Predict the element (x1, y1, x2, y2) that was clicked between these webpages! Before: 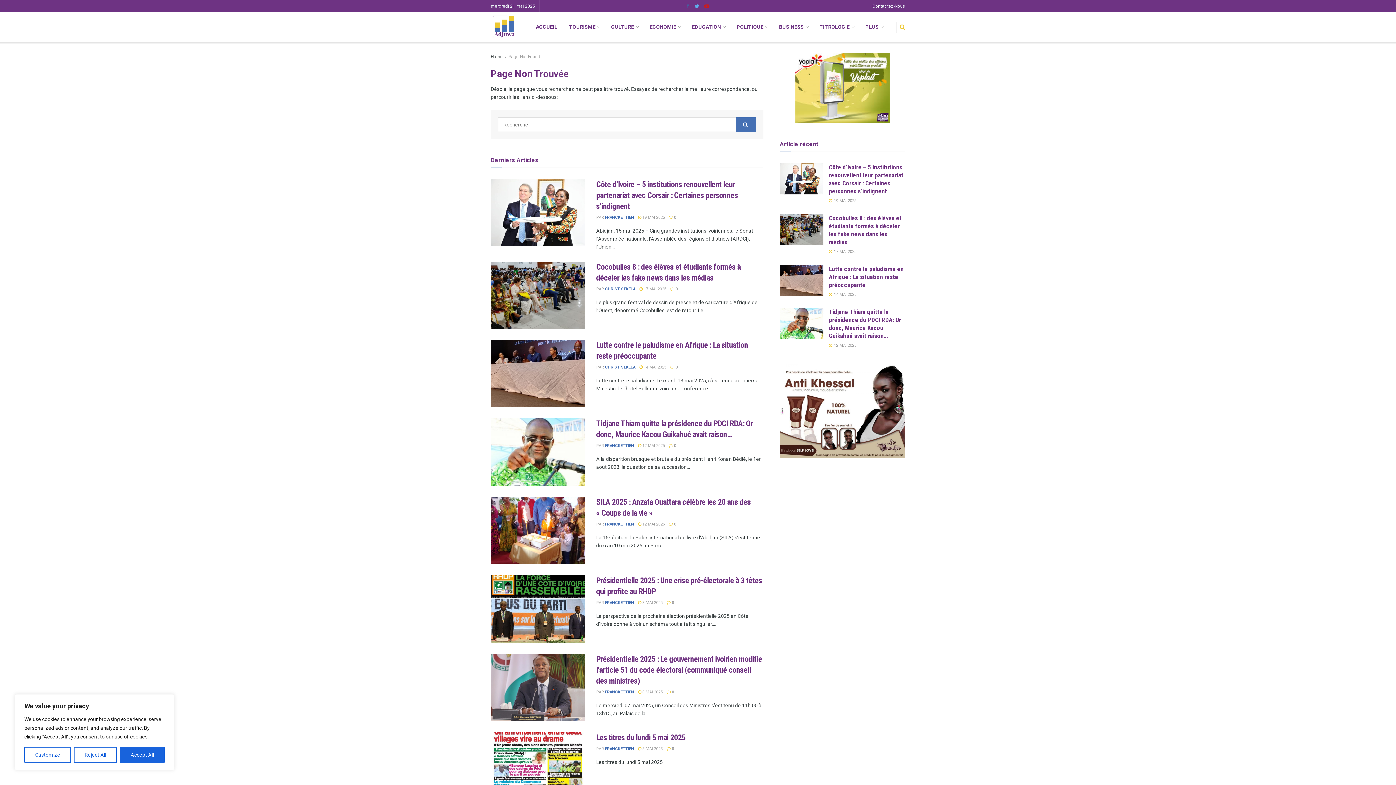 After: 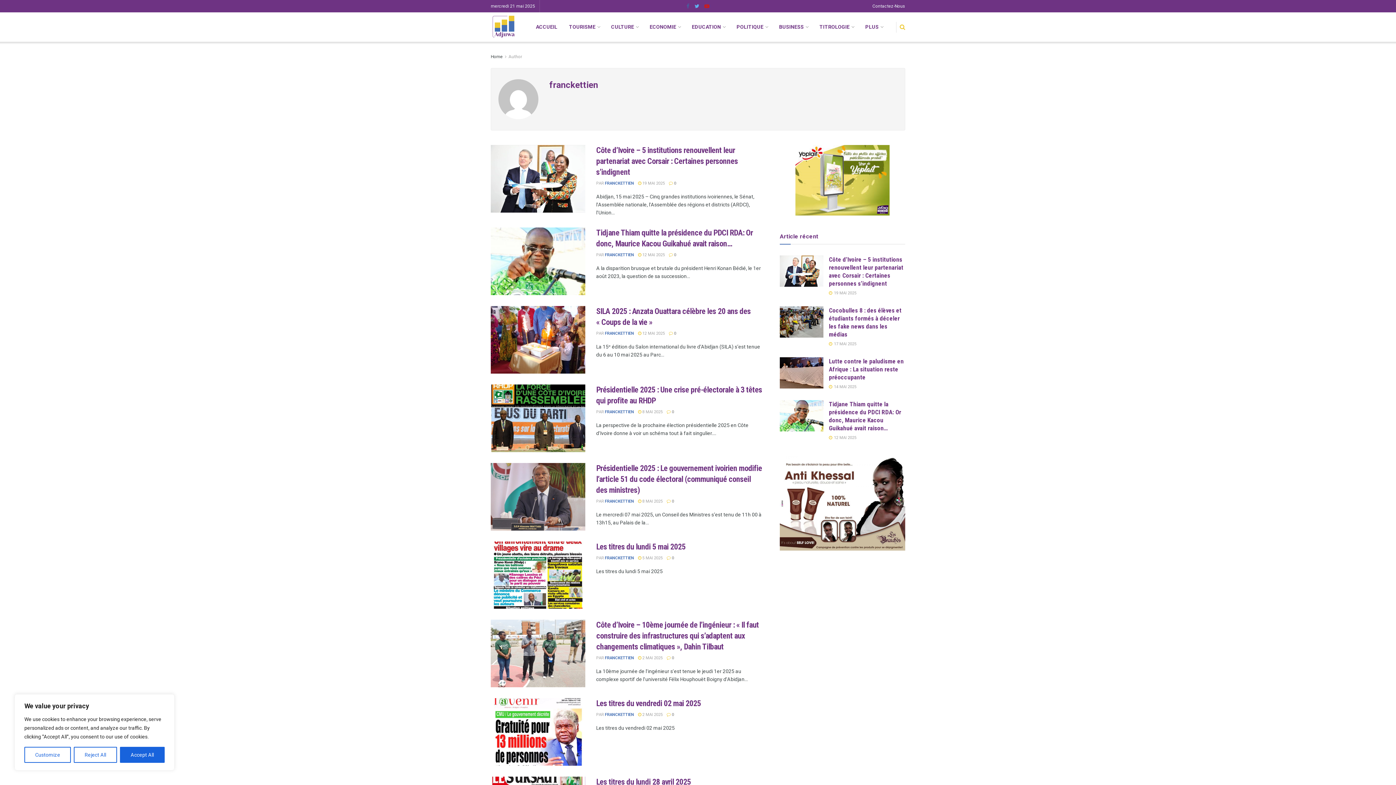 Action: bbox: (605, 215, 634, 219) label: FRANCKETTIEN